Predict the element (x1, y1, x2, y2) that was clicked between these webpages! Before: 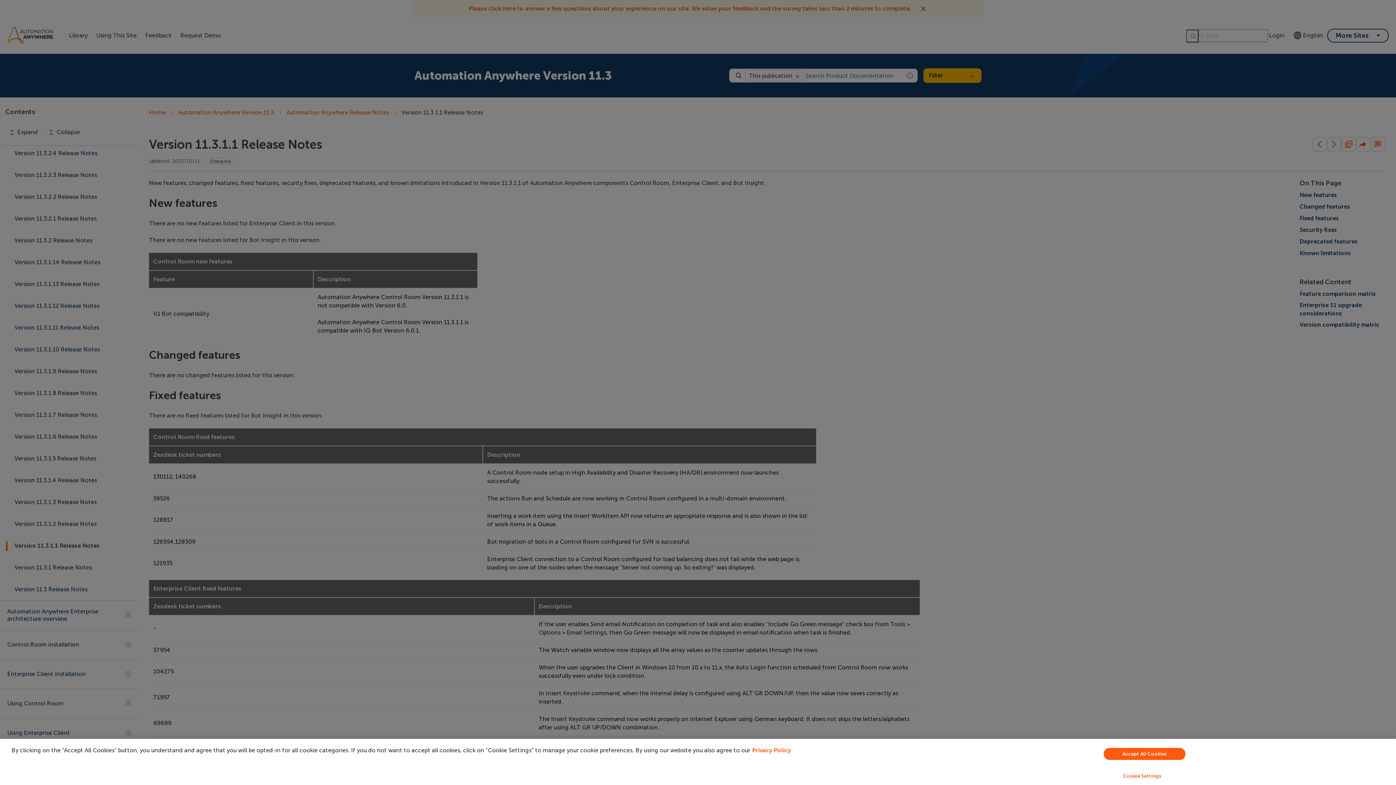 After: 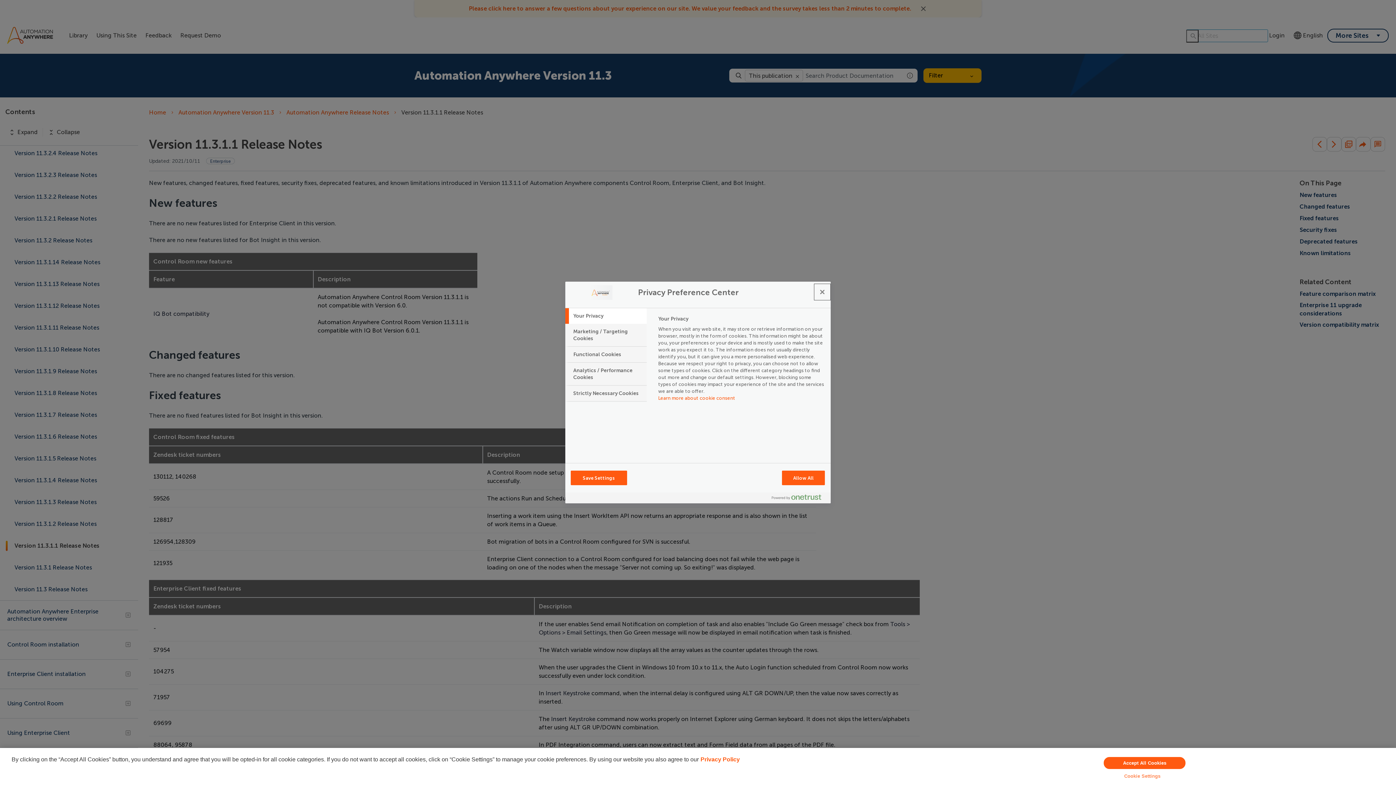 Action: label: Cookie Settings bbox: (949, 769, 1335, 783)